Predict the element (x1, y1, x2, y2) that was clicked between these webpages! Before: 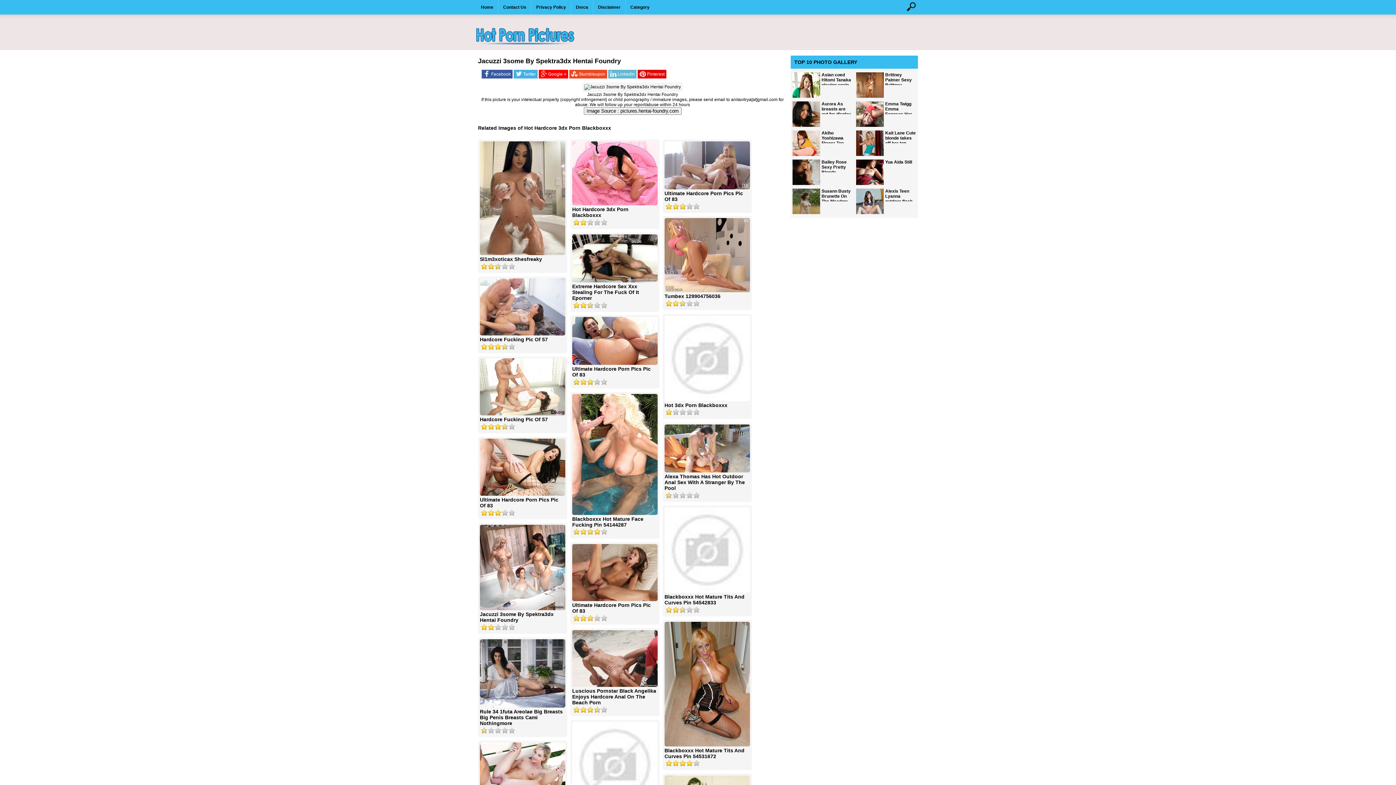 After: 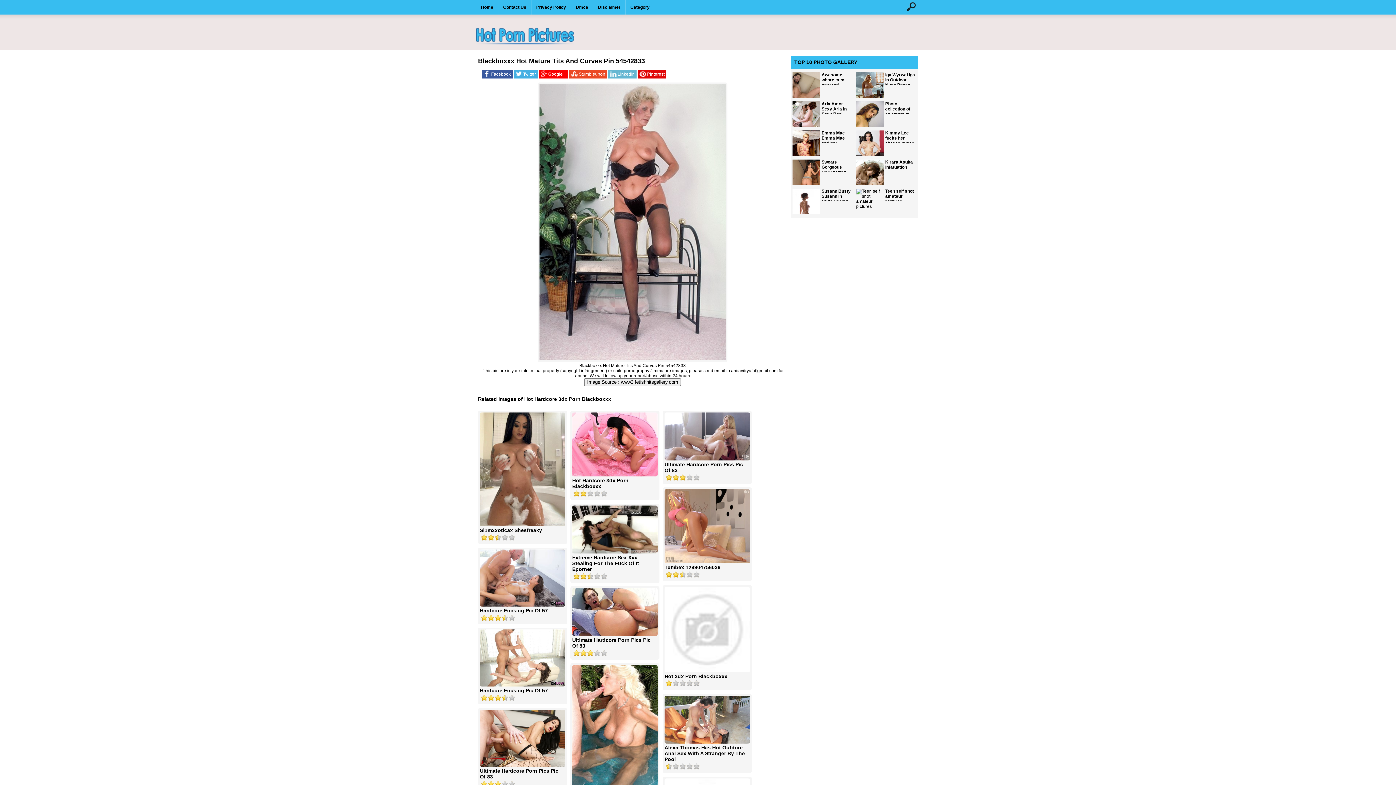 Action: bbox: (664, 589, 752, 594)